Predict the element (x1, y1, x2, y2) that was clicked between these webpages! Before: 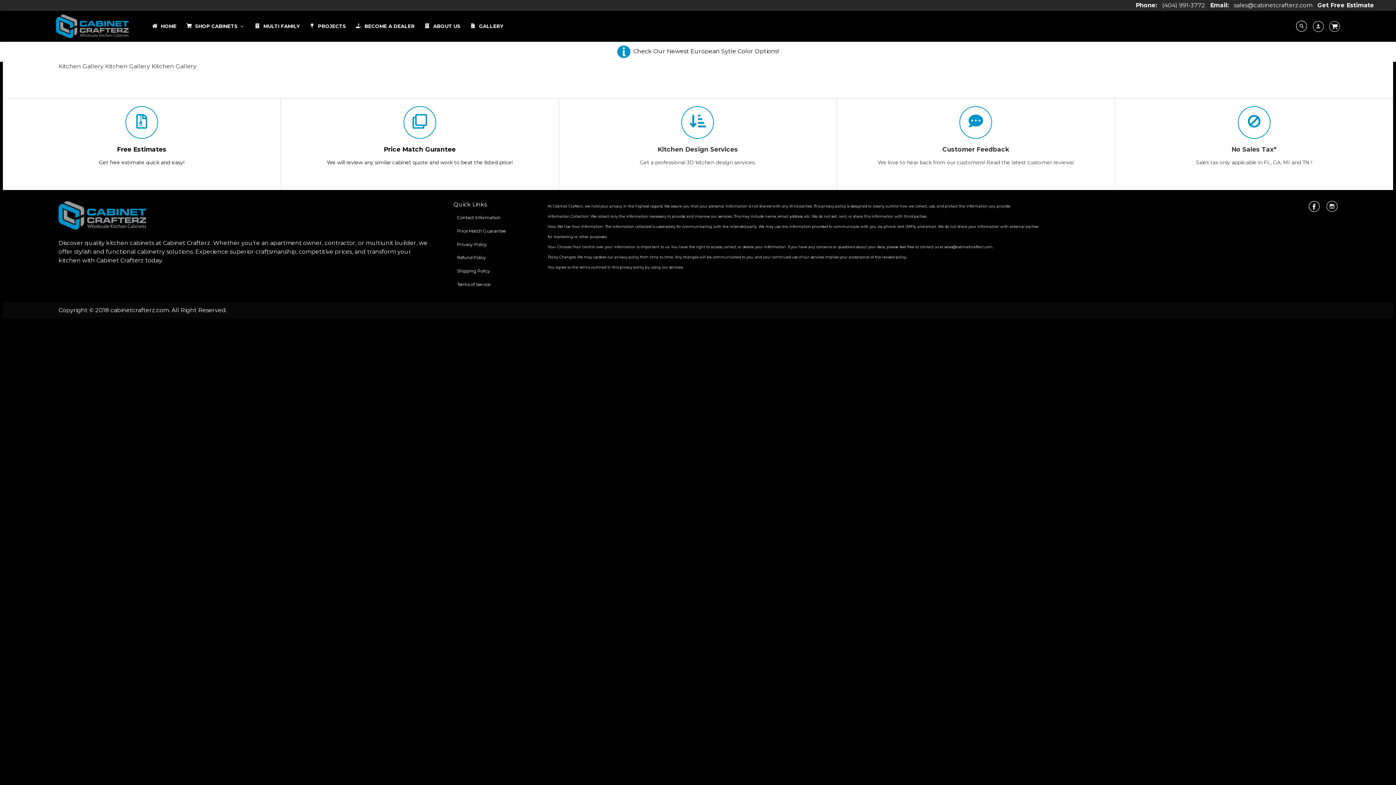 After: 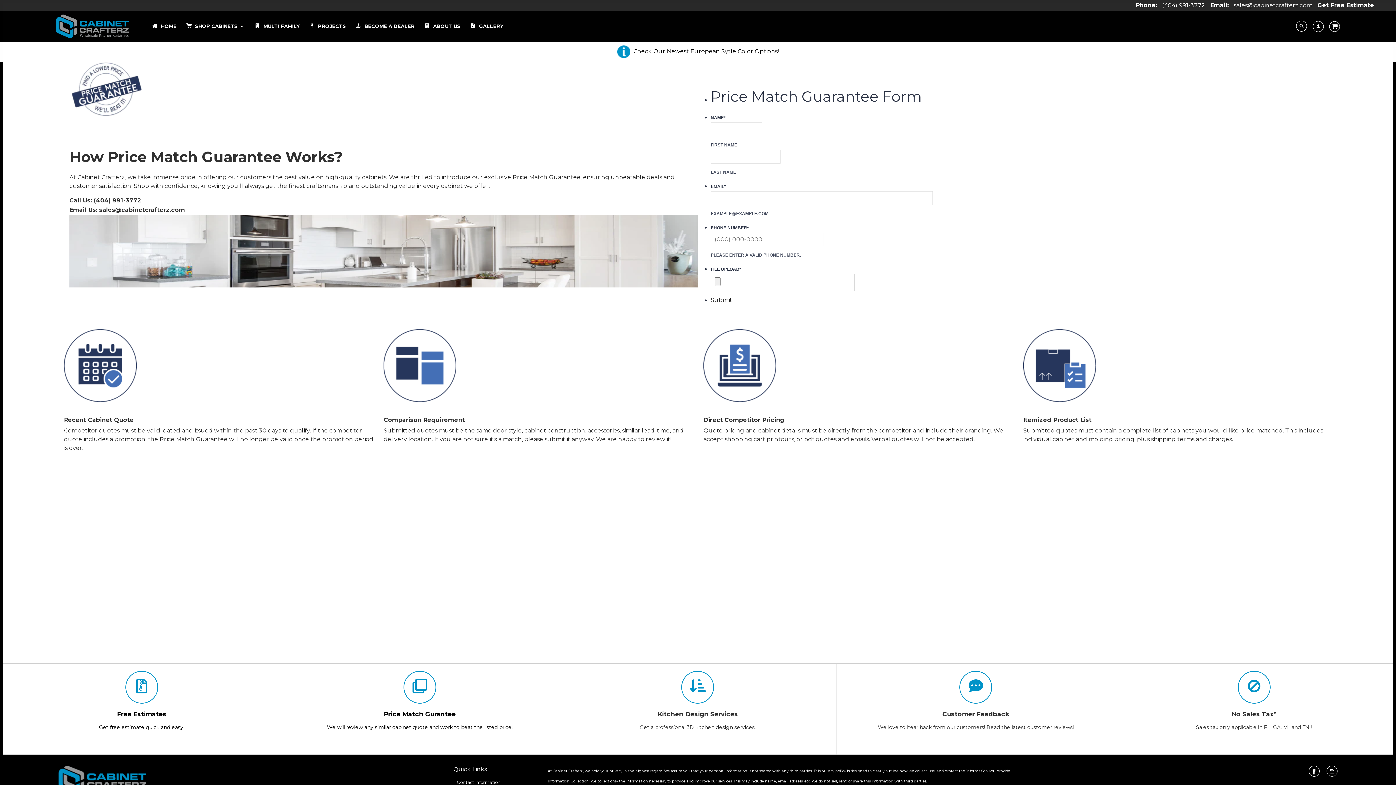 Action: label: Price Match Guarantee bbox: (453, 224, 509, 237)